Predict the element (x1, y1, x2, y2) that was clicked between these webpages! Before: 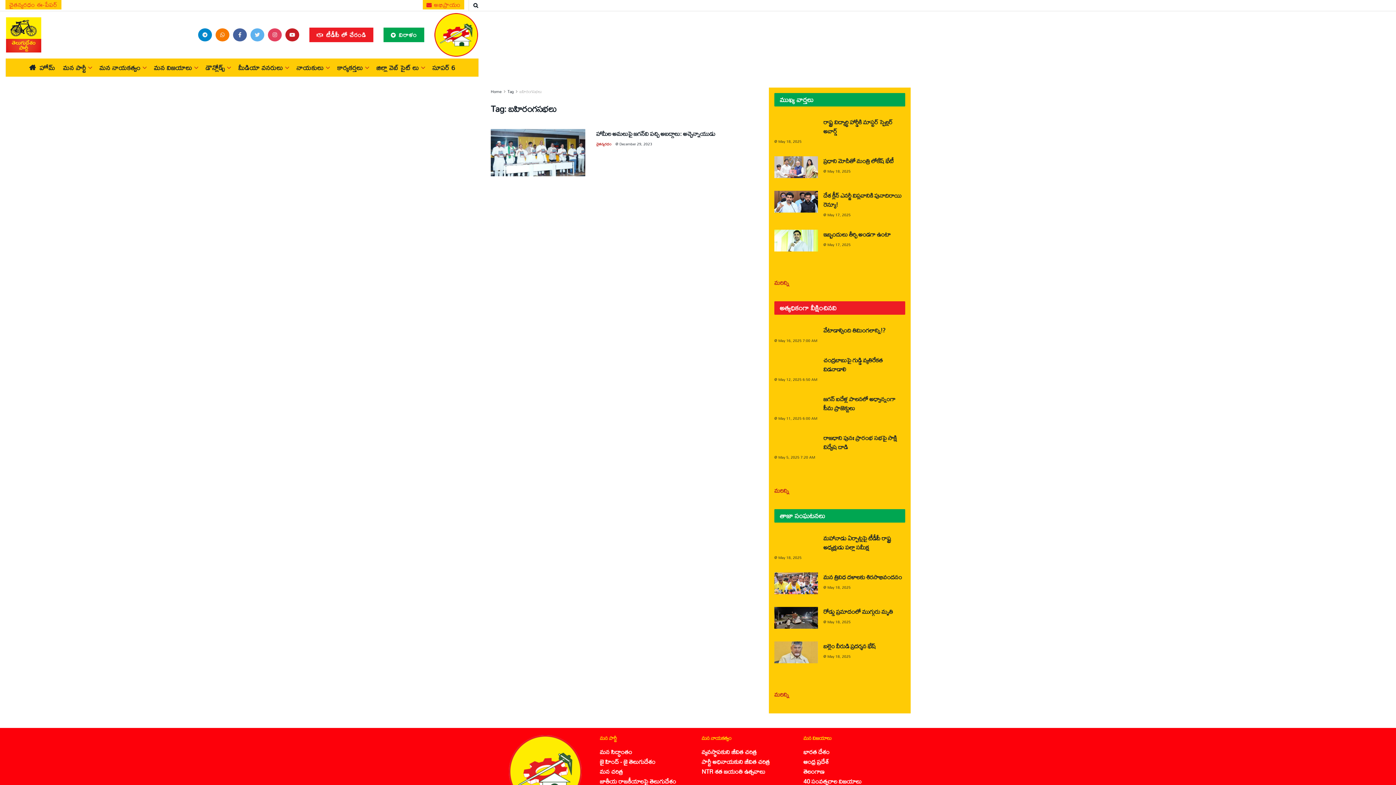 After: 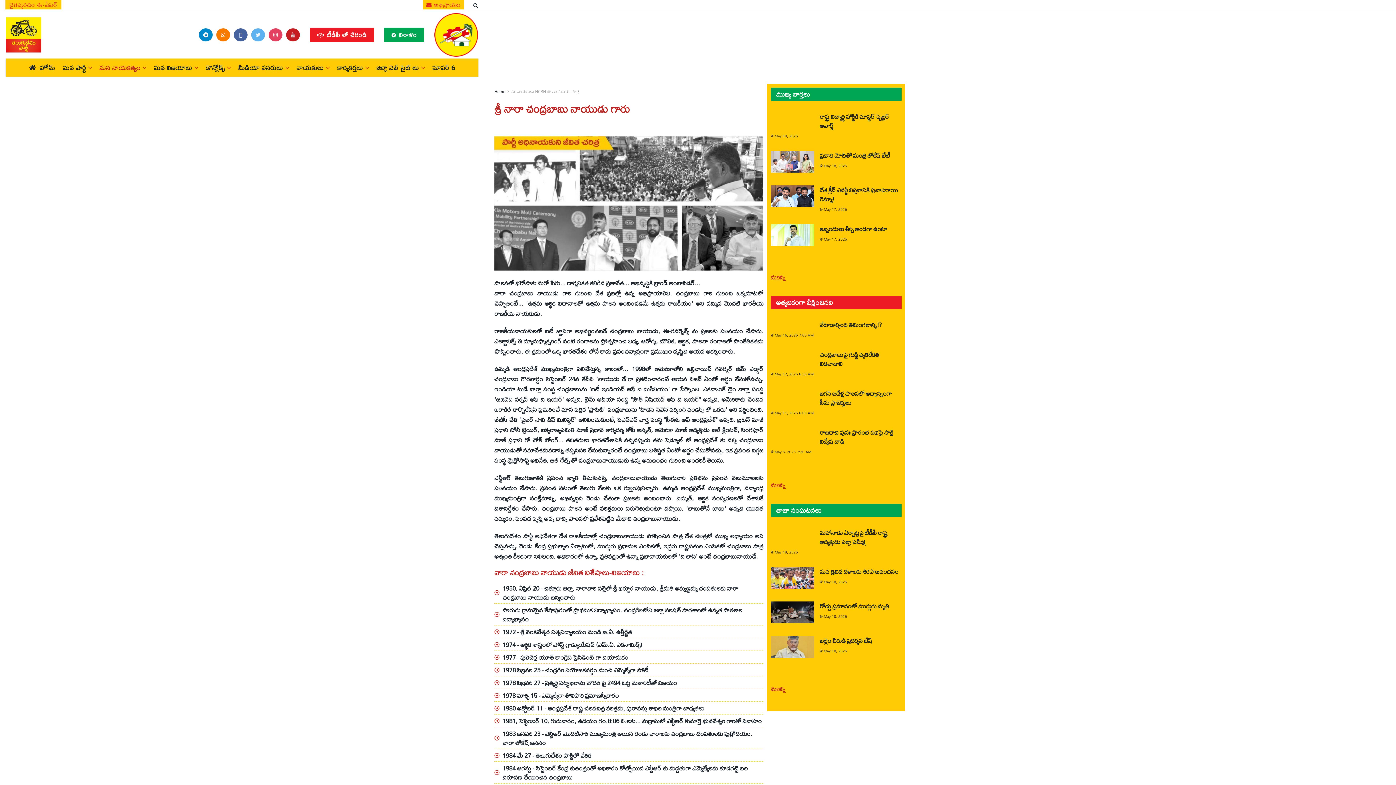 Action: label: పార్టీ అధినాయకుని జీవిత చరిత్ర bbox: (701, 758, 796, 766)